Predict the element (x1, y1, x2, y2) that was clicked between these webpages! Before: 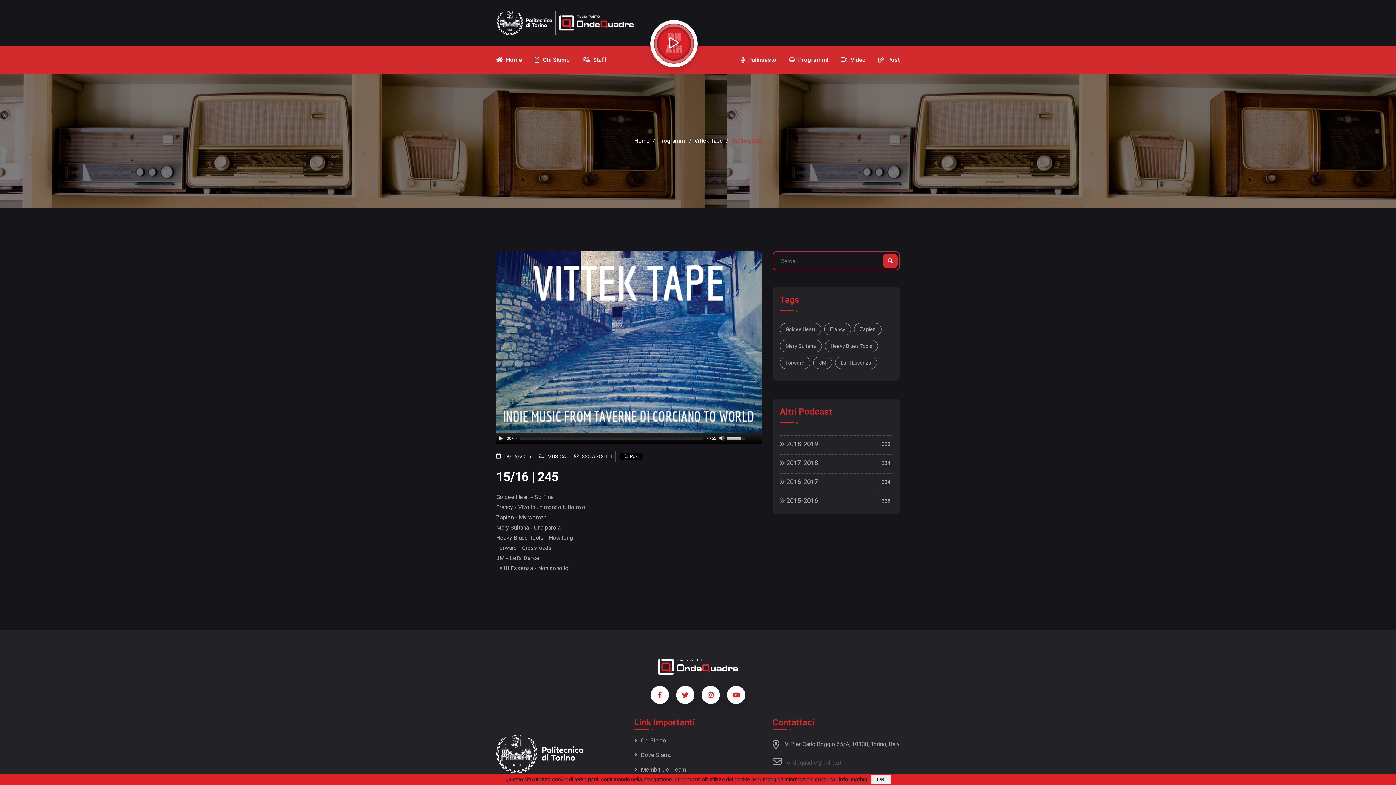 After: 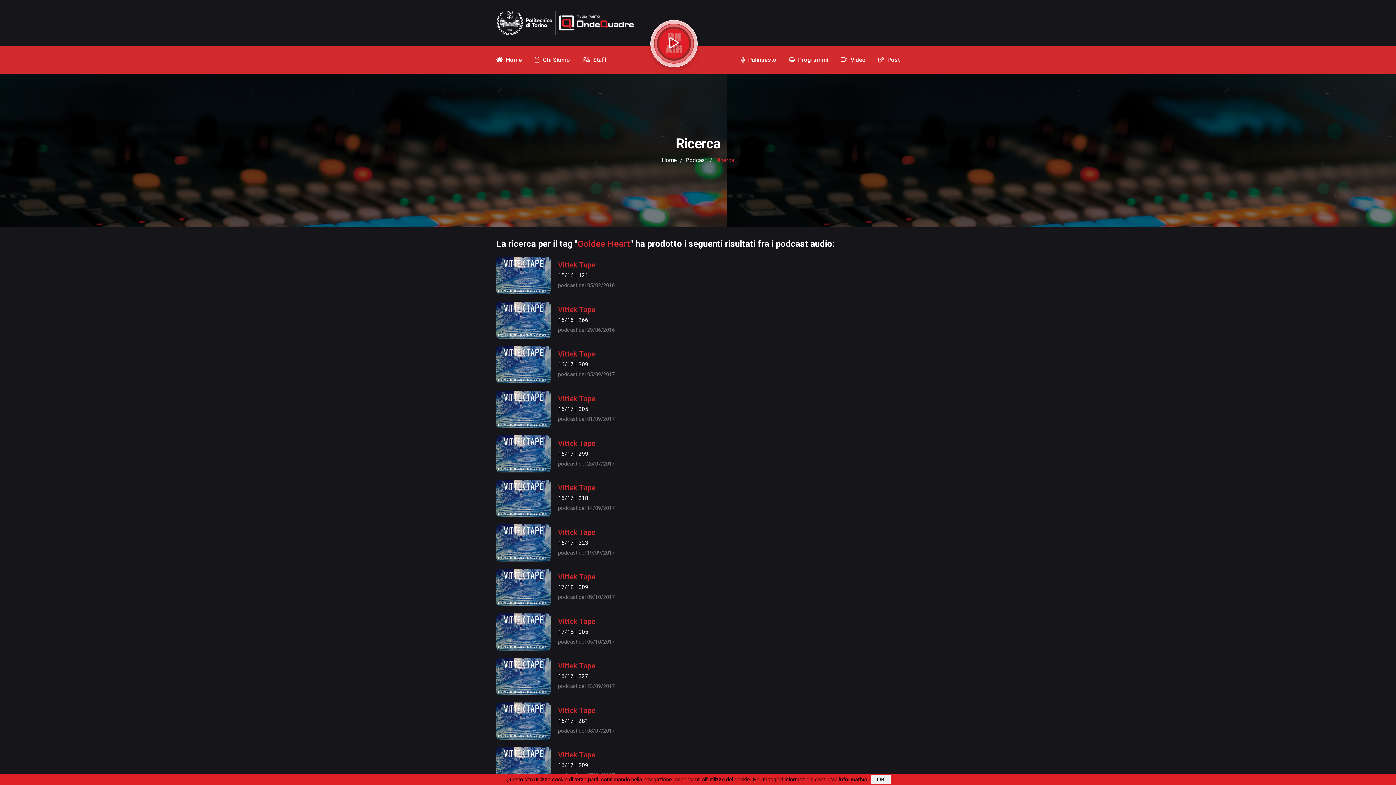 Action: label: Goldee Heart bbox: (780, 323, 821, 335)